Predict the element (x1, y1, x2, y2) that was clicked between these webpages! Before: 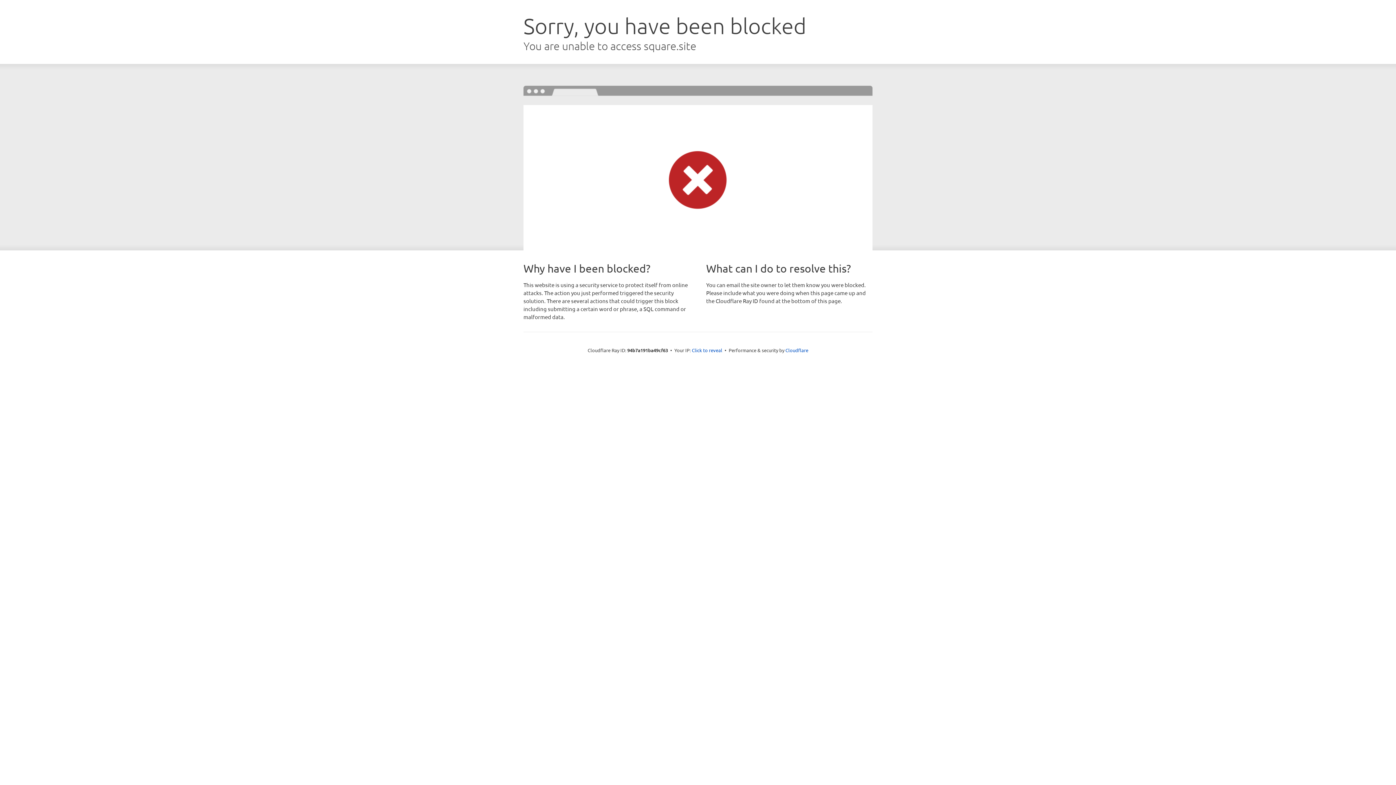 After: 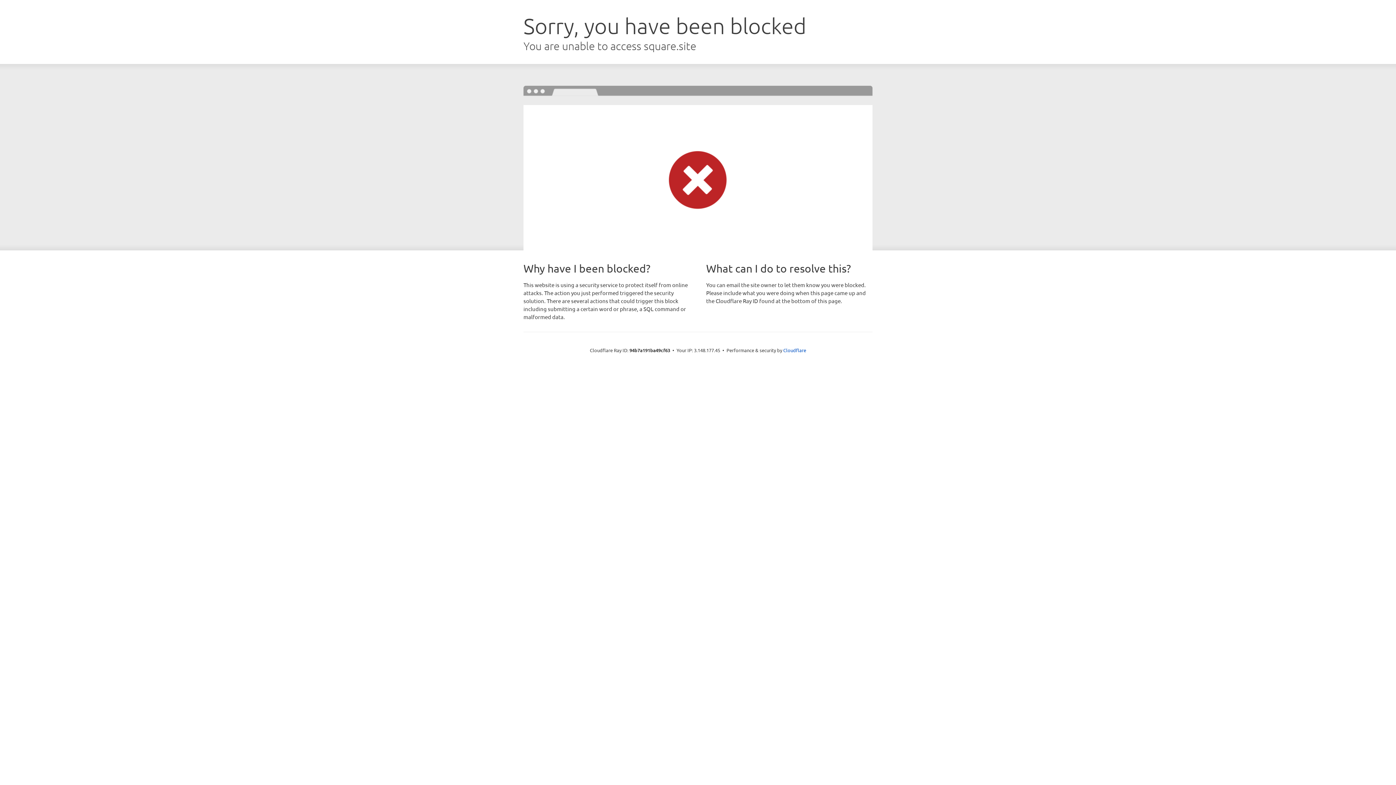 Action: label: Click to reveal bbox: (692, 346, 722, 353)